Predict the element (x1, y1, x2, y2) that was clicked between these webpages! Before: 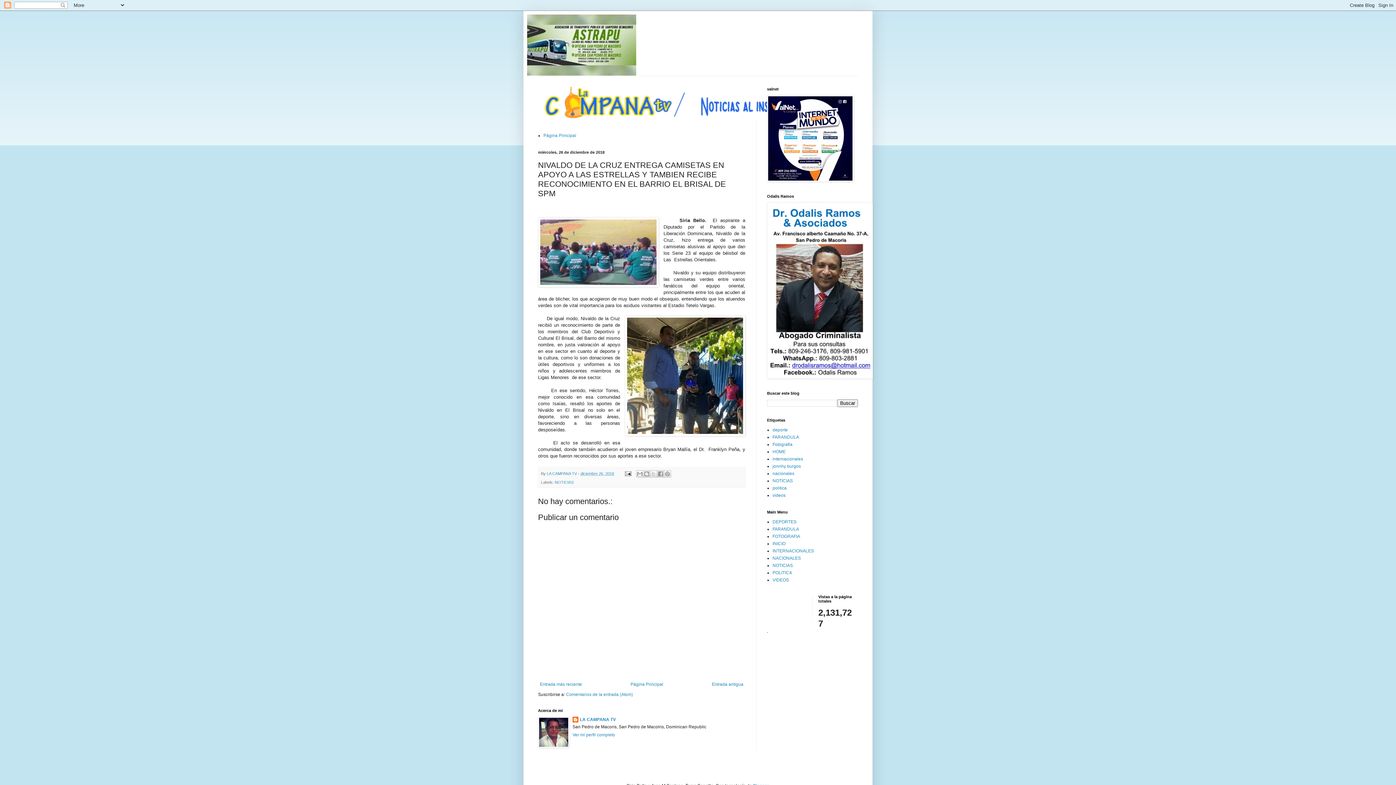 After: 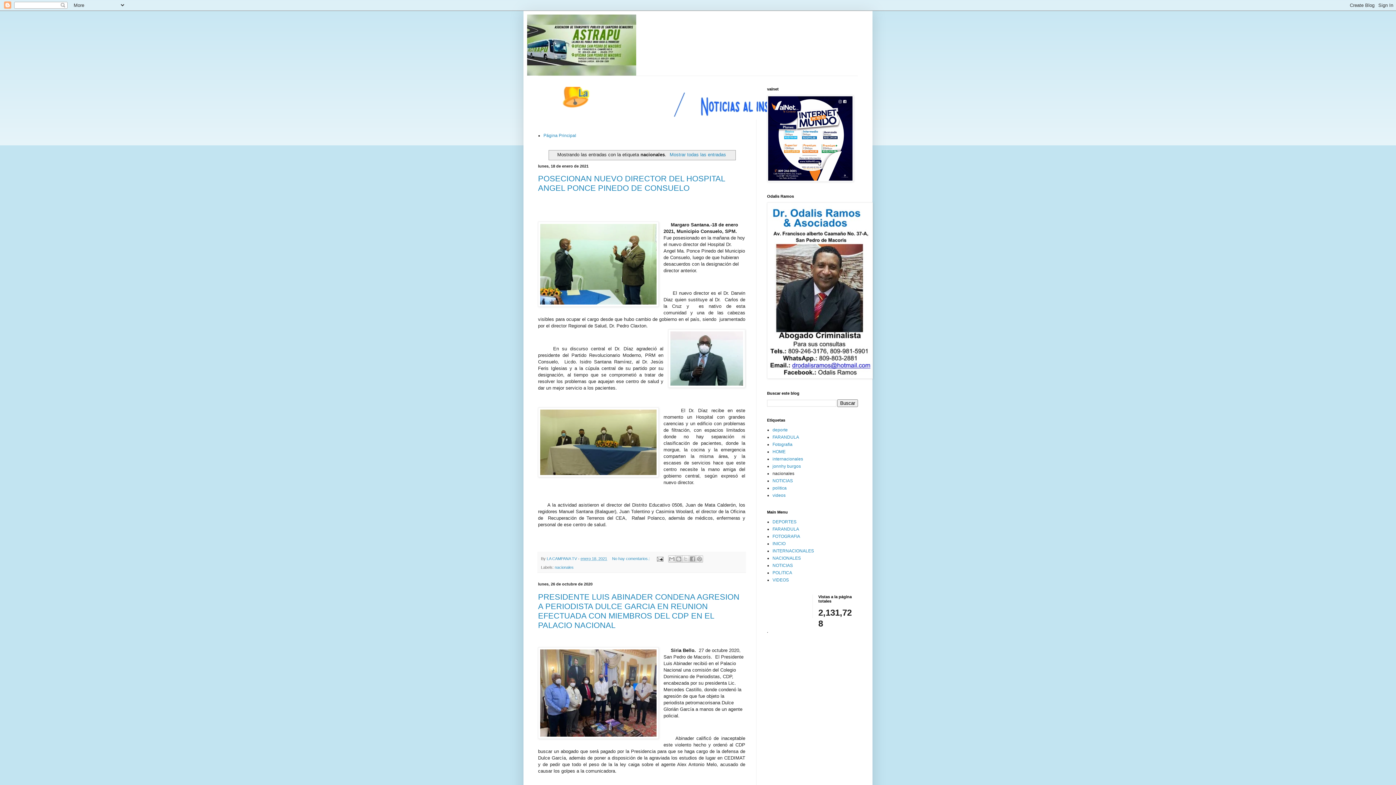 Action: label: nacionales bbox: (772, 471, 794, 476)